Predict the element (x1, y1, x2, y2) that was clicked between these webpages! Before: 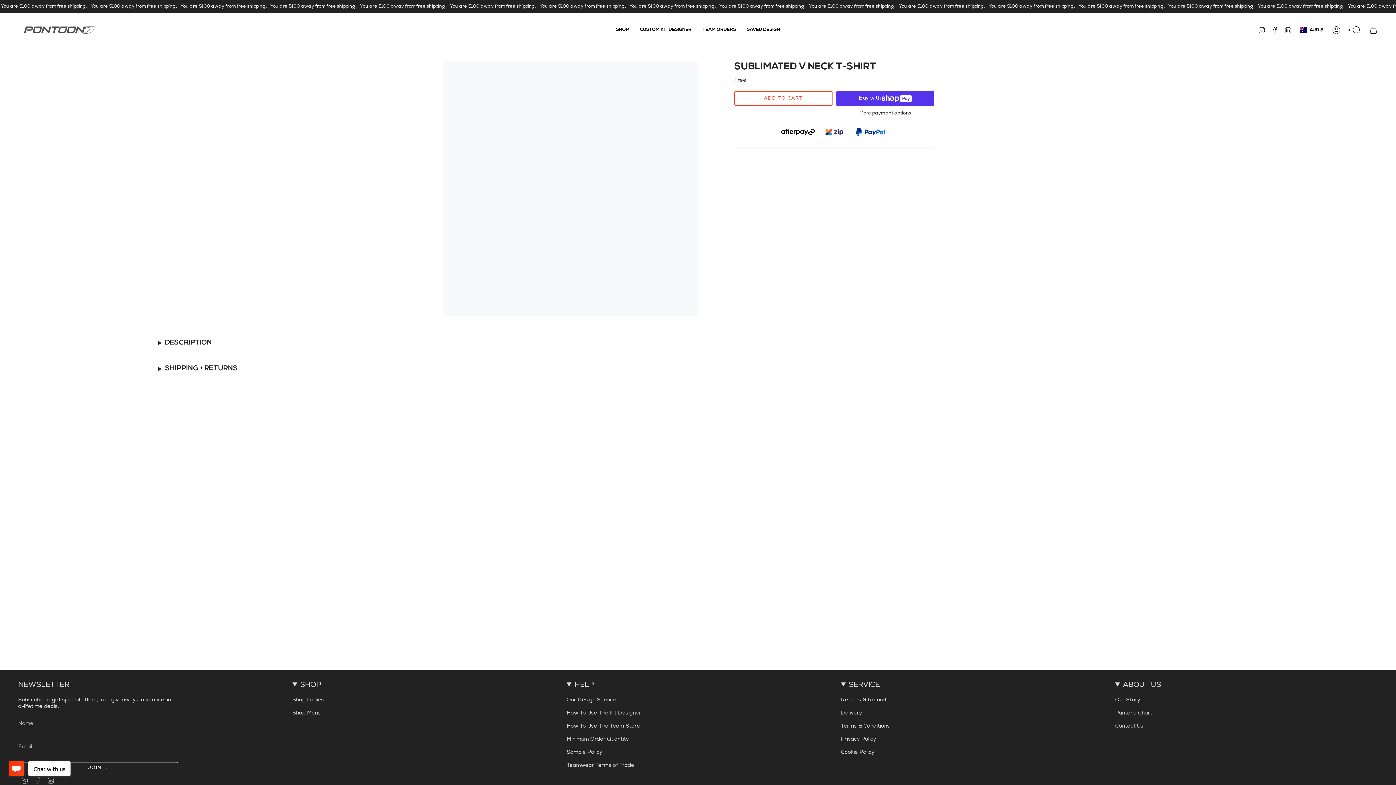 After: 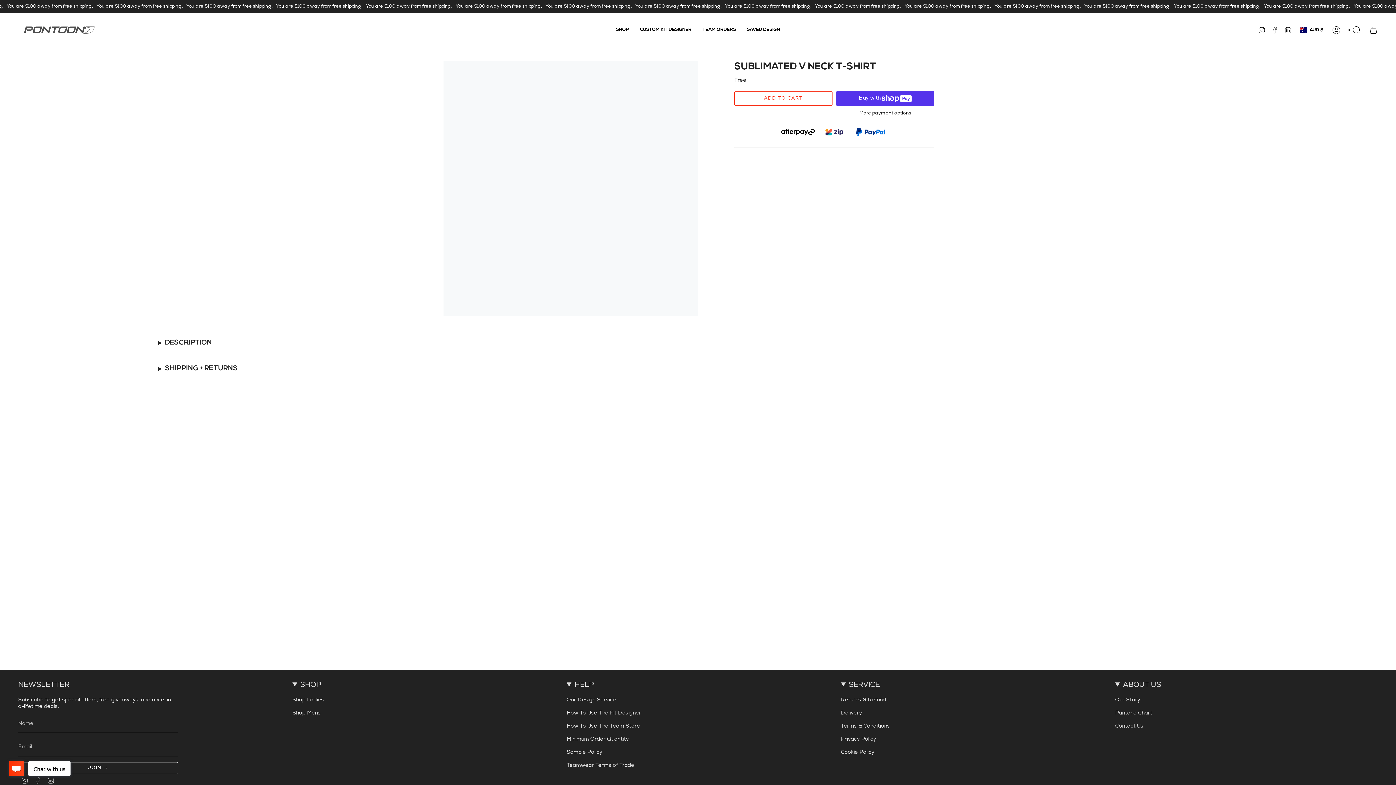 Action: bbox: (1271, 27, 1278, 32) label: FACEBOOK